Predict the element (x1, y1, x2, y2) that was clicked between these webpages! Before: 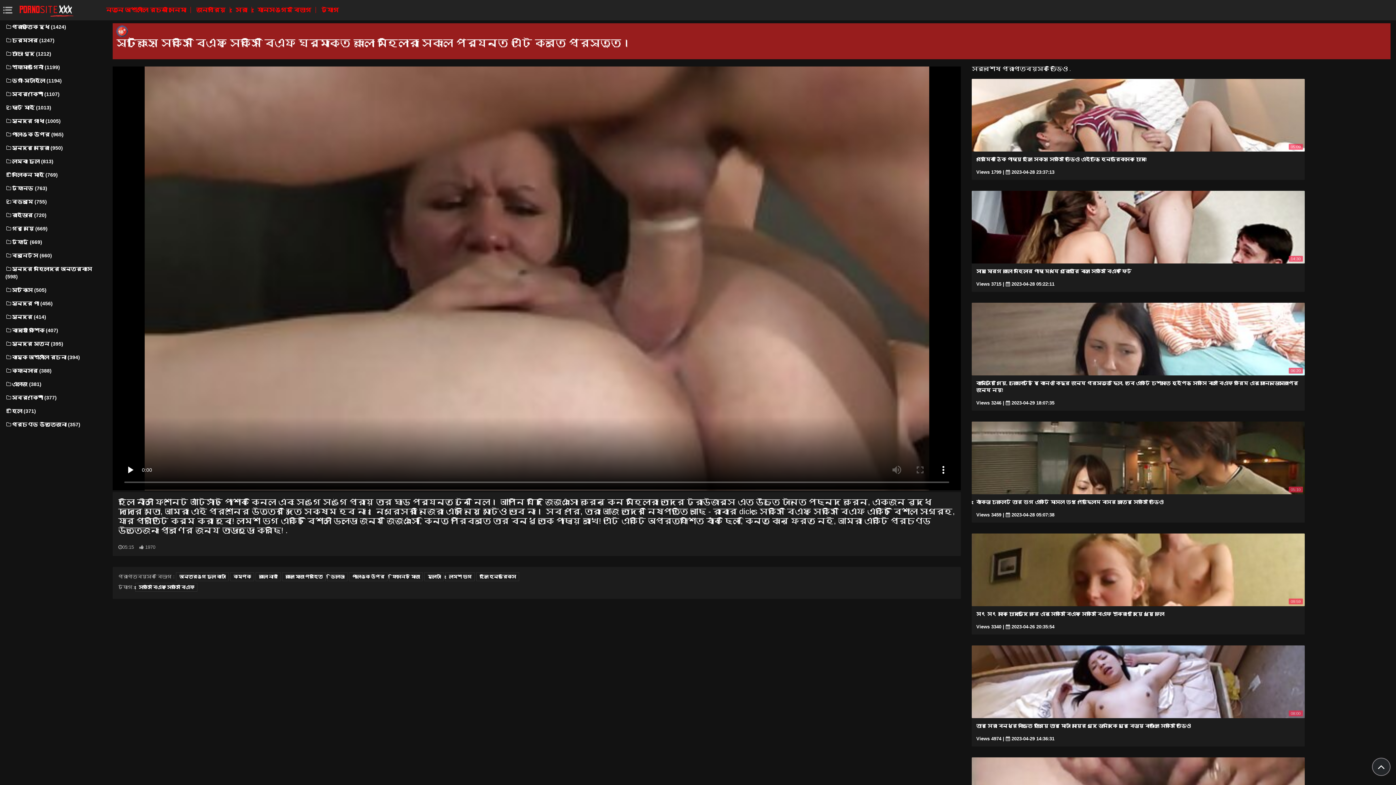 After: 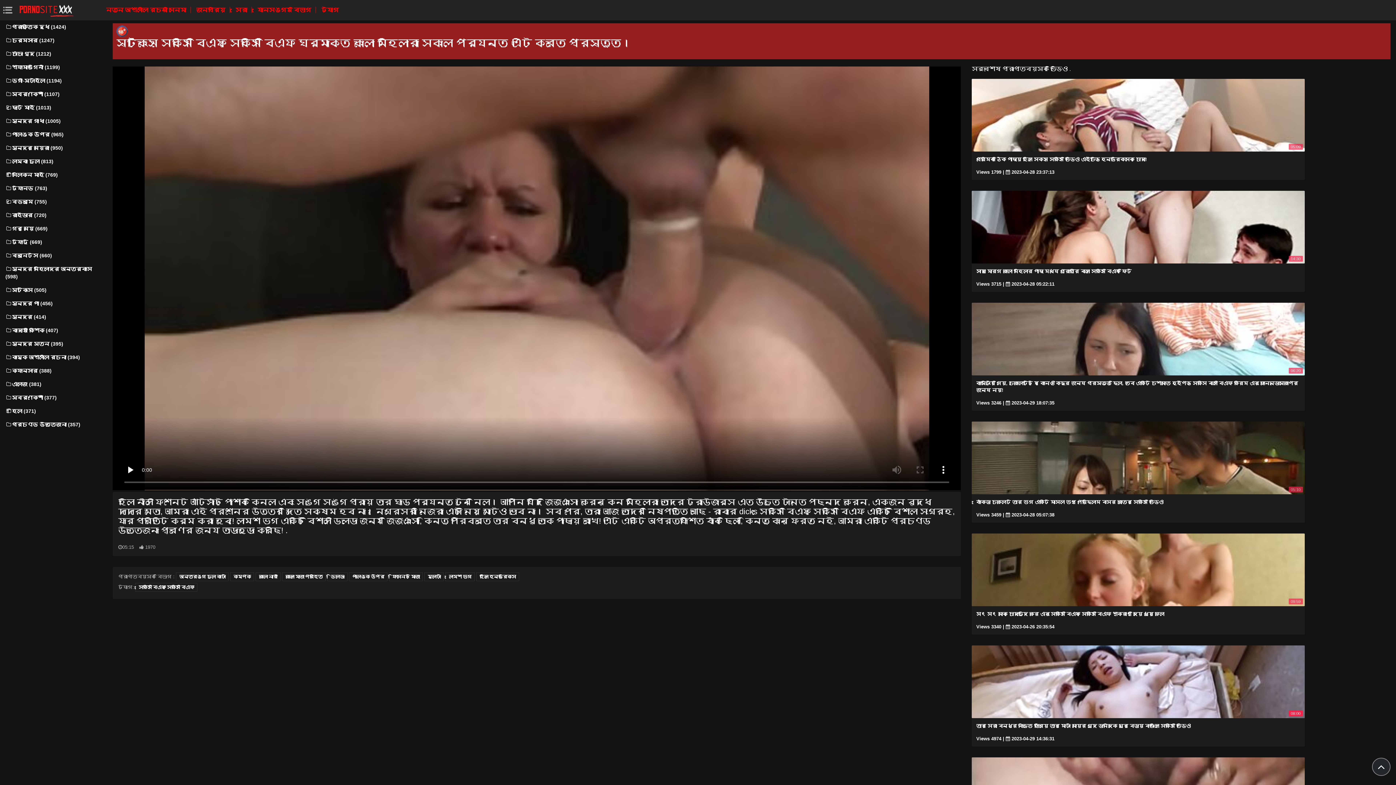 Action: bbox: (972, 645, 1304, 746) label: 08:00

তার সেরা বন্ধুর বাড়িতে হারিয়ে তার মোটা মায়ের গুদে ডানদিকে ঘুরে বেড়ায় বাঙালি সেক্সি ভিডিও

Views 4974 |  2023-04-29 14:36:31